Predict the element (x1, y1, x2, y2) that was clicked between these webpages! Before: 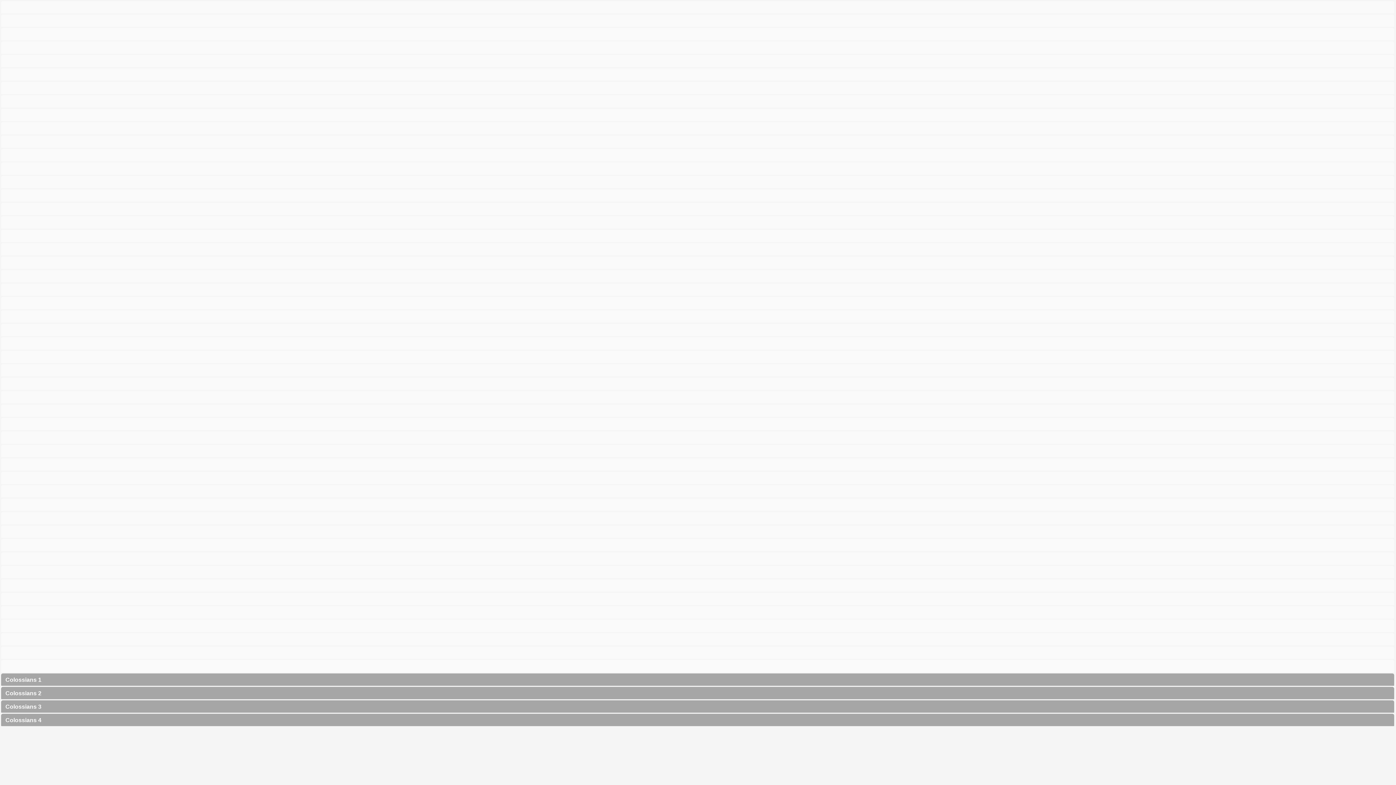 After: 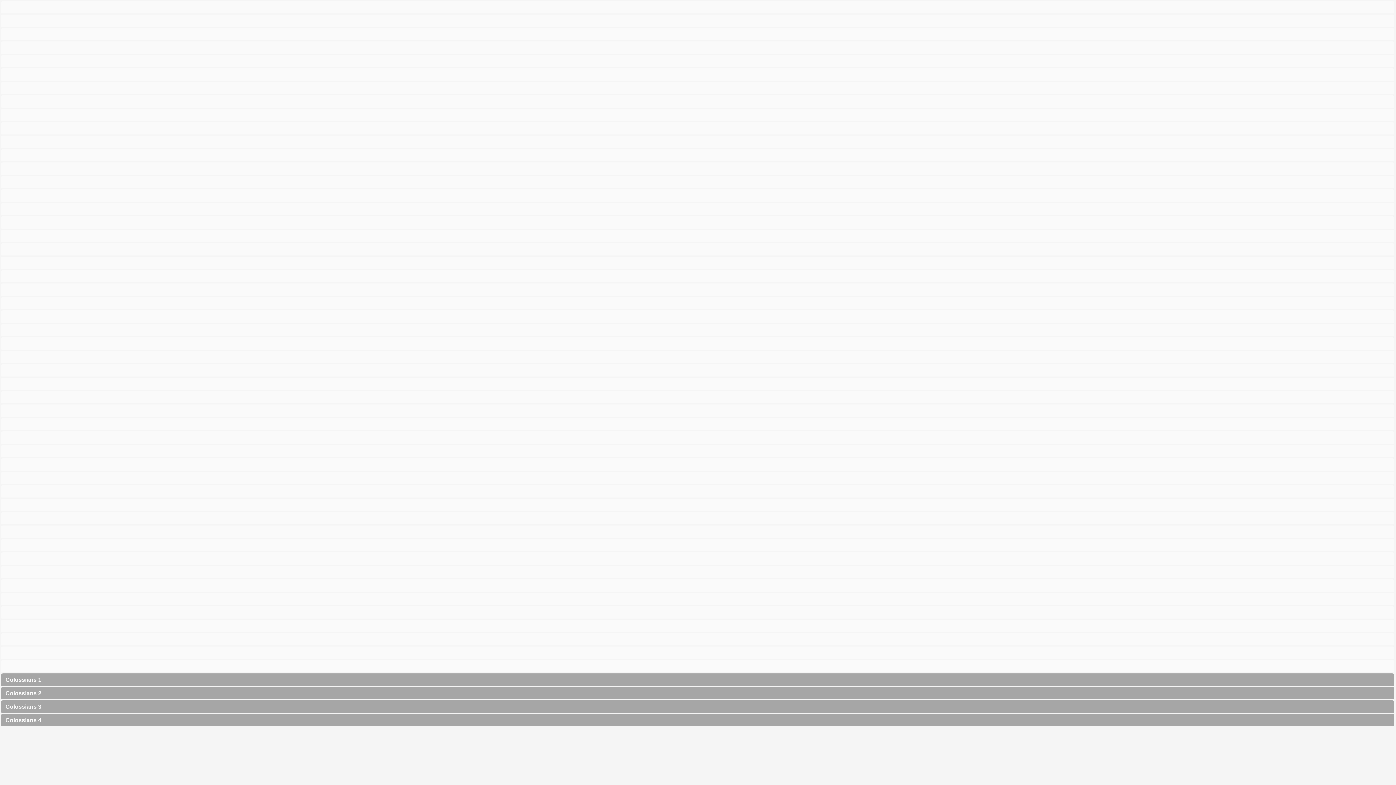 Action: bbox: (0, 255, 1396, 269)